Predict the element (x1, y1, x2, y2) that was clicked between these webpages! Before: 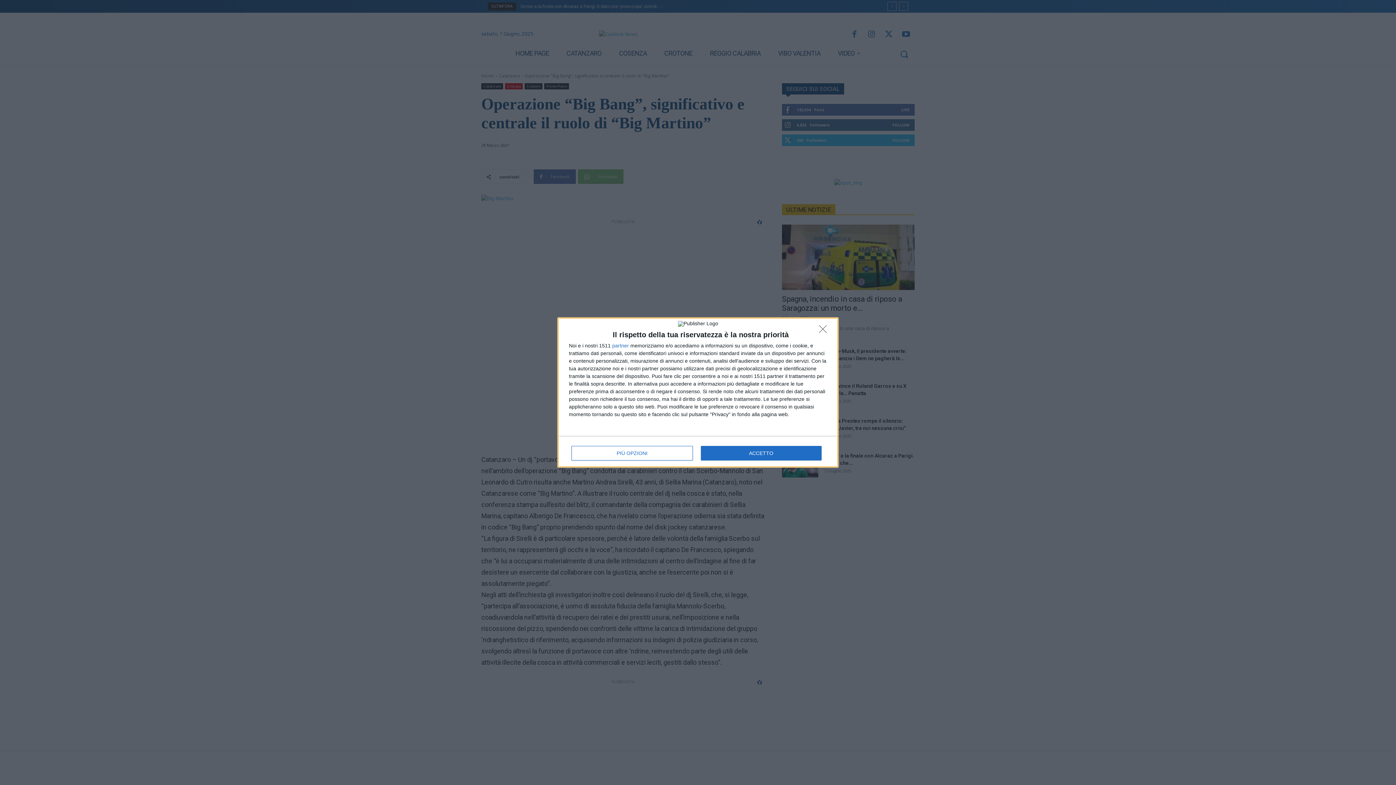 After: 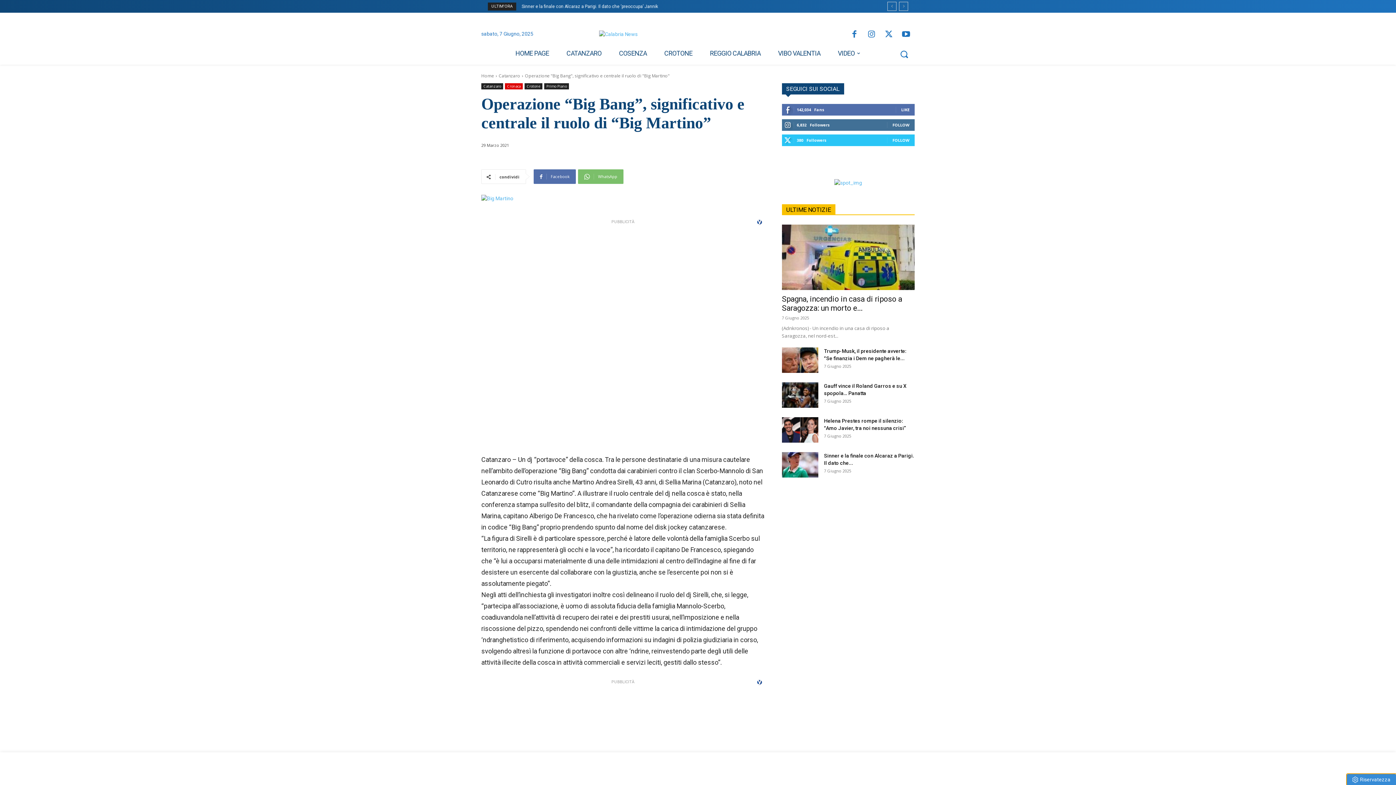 Action: label: ACCETTO bbox: (700, 446, 821, 460)